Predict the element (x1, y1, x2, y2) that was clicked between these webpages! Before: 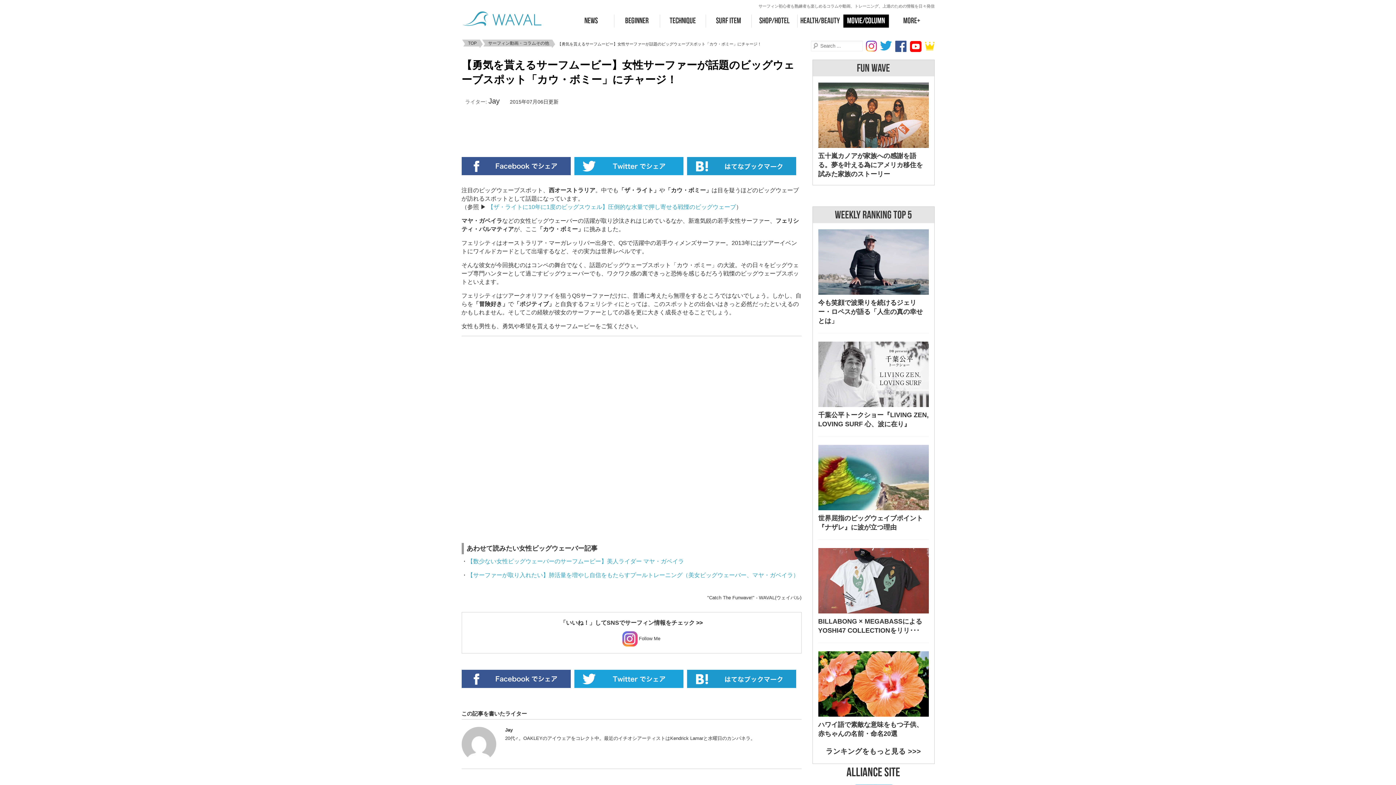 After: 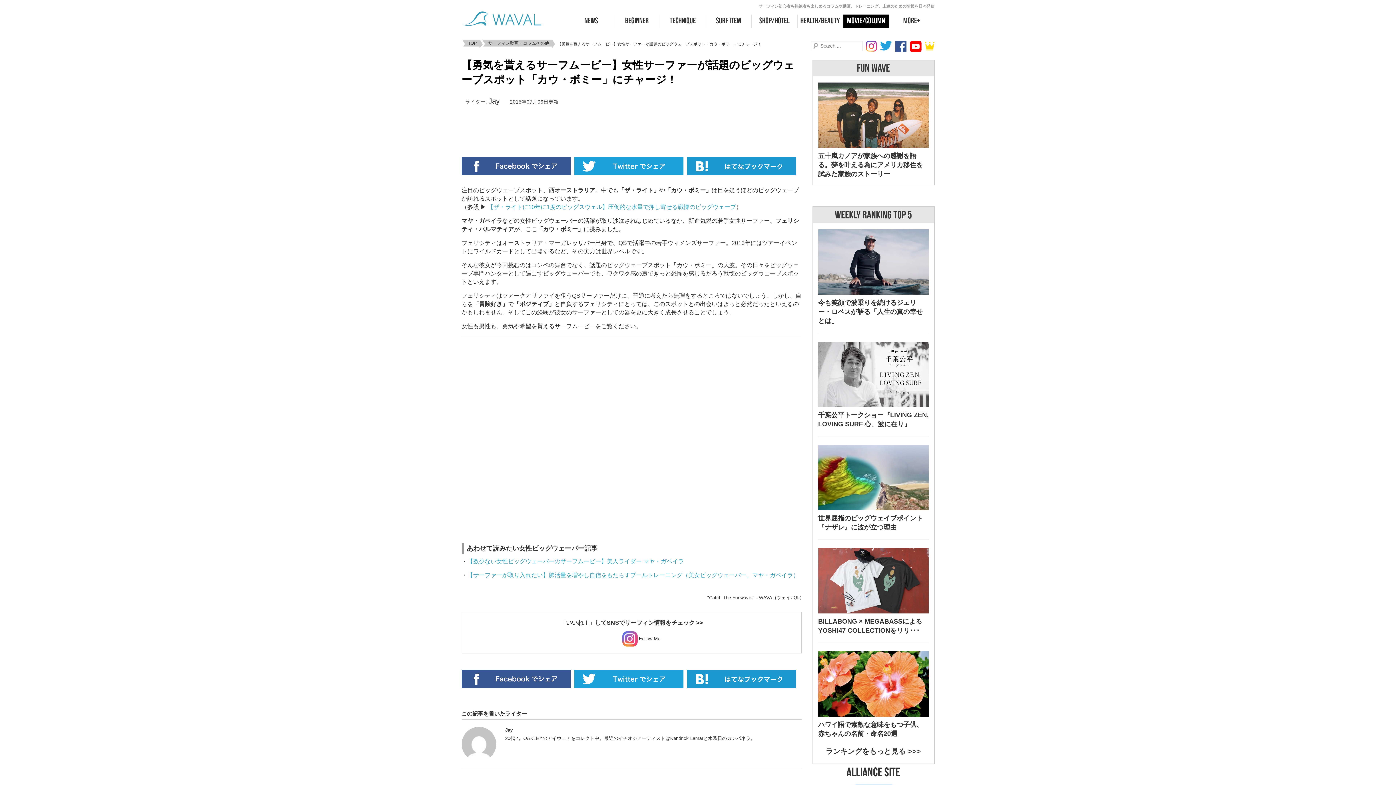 Action: bbox: (467, 558, 684, 564) label: 【数少ない女性ビッグウェーバーのサーフムービー】美人ライダー マヤ・ガベイラ